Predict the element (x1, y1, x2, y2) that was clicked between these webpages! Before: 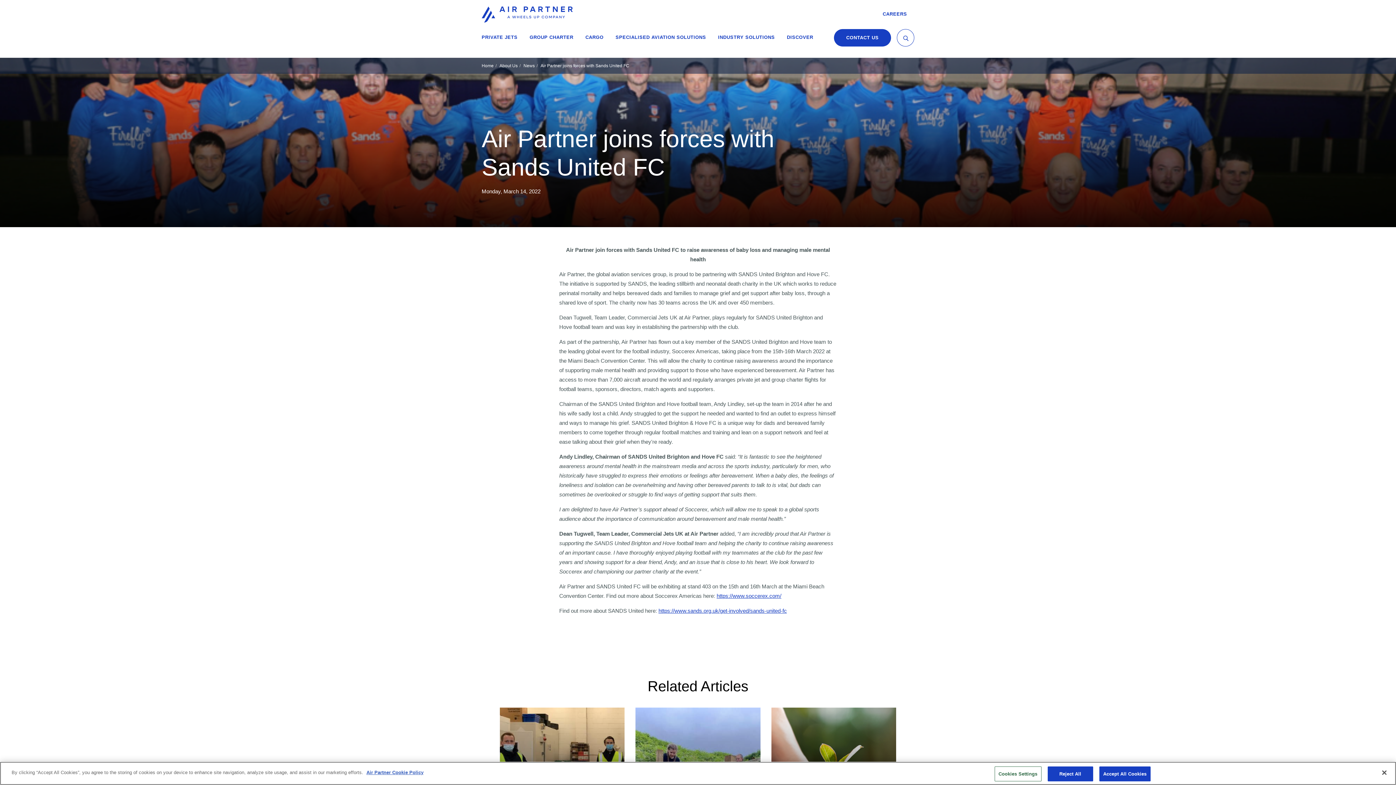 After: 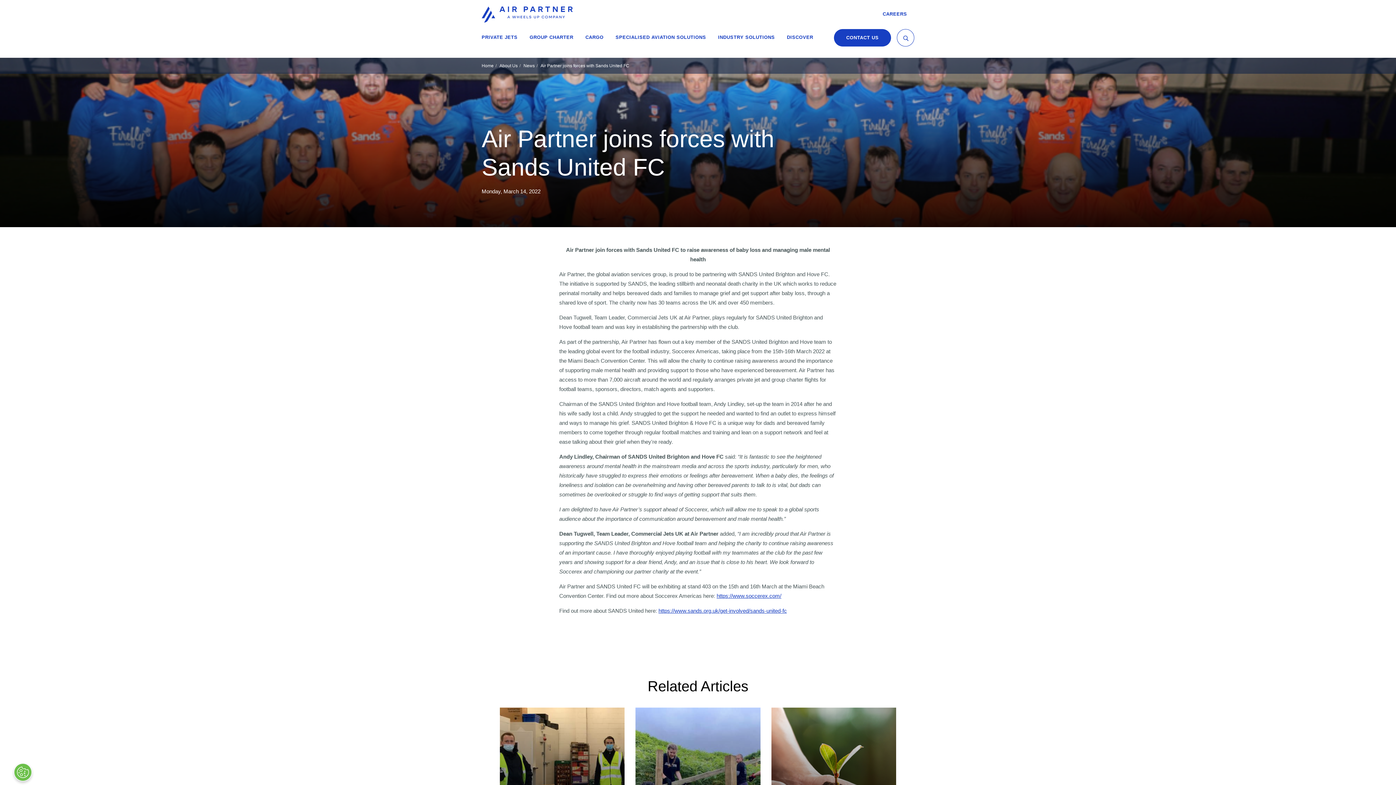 Action: bbox: (1047, 766, 1093, 781) label: Reject All